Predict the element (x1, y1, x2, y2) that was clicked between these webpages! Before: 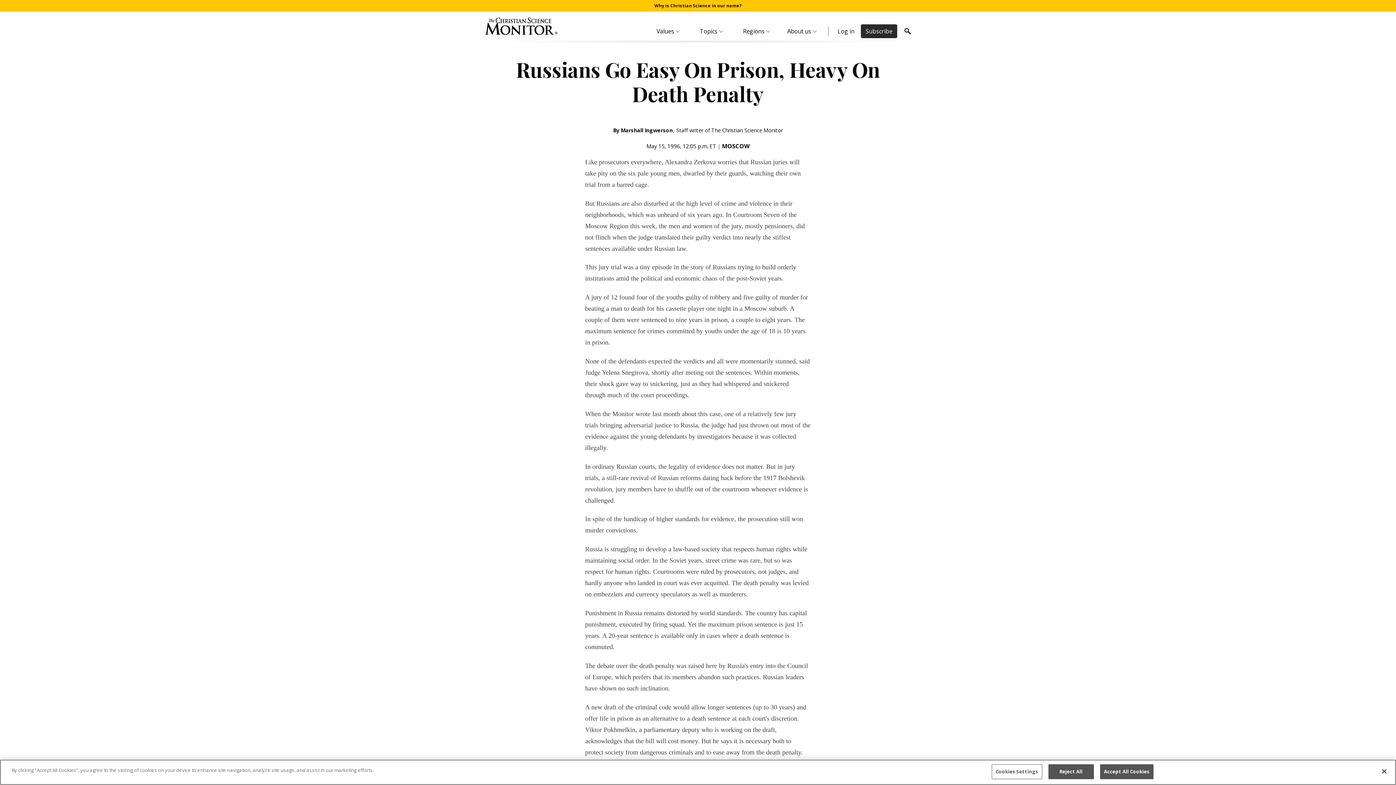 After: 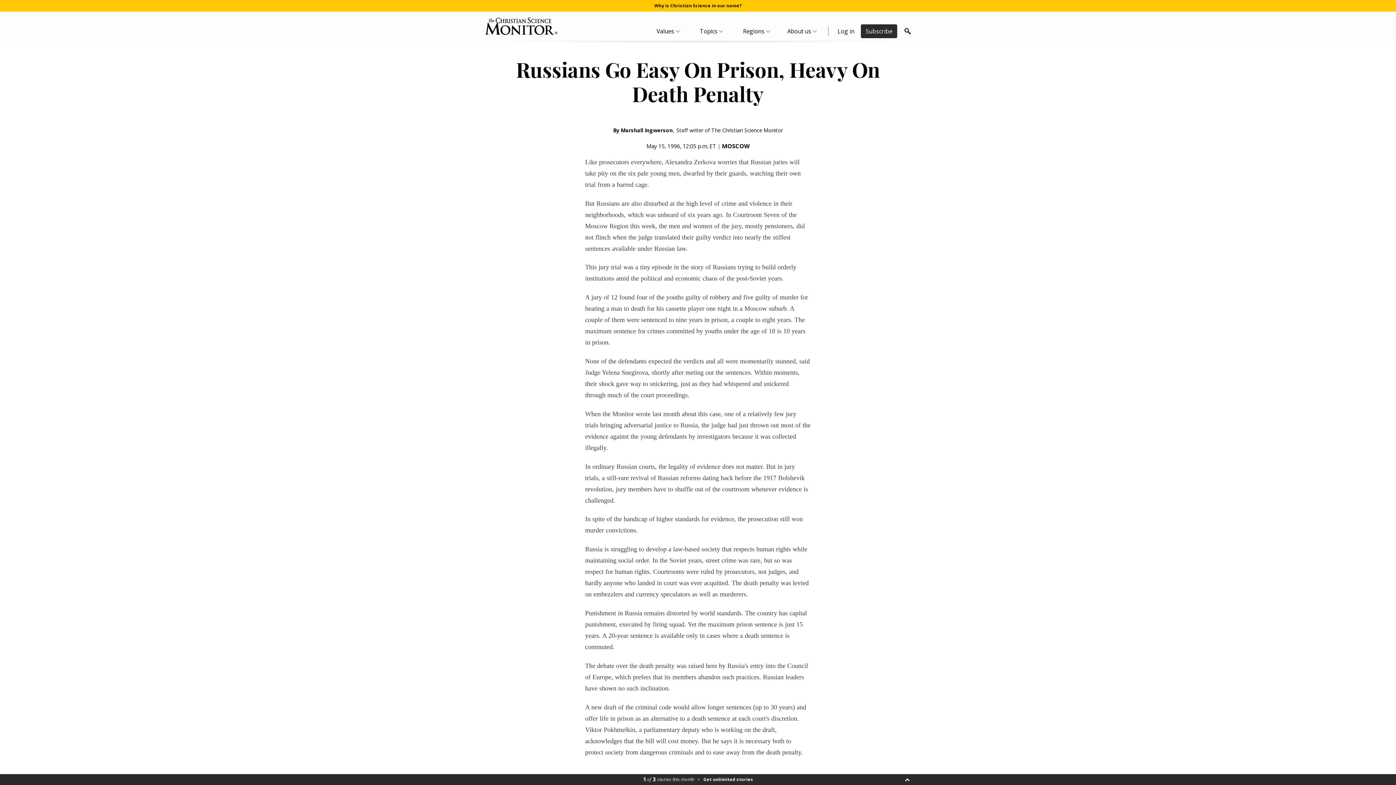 Action: bbox: (1048, 764, 1094, 779) label: Reject All